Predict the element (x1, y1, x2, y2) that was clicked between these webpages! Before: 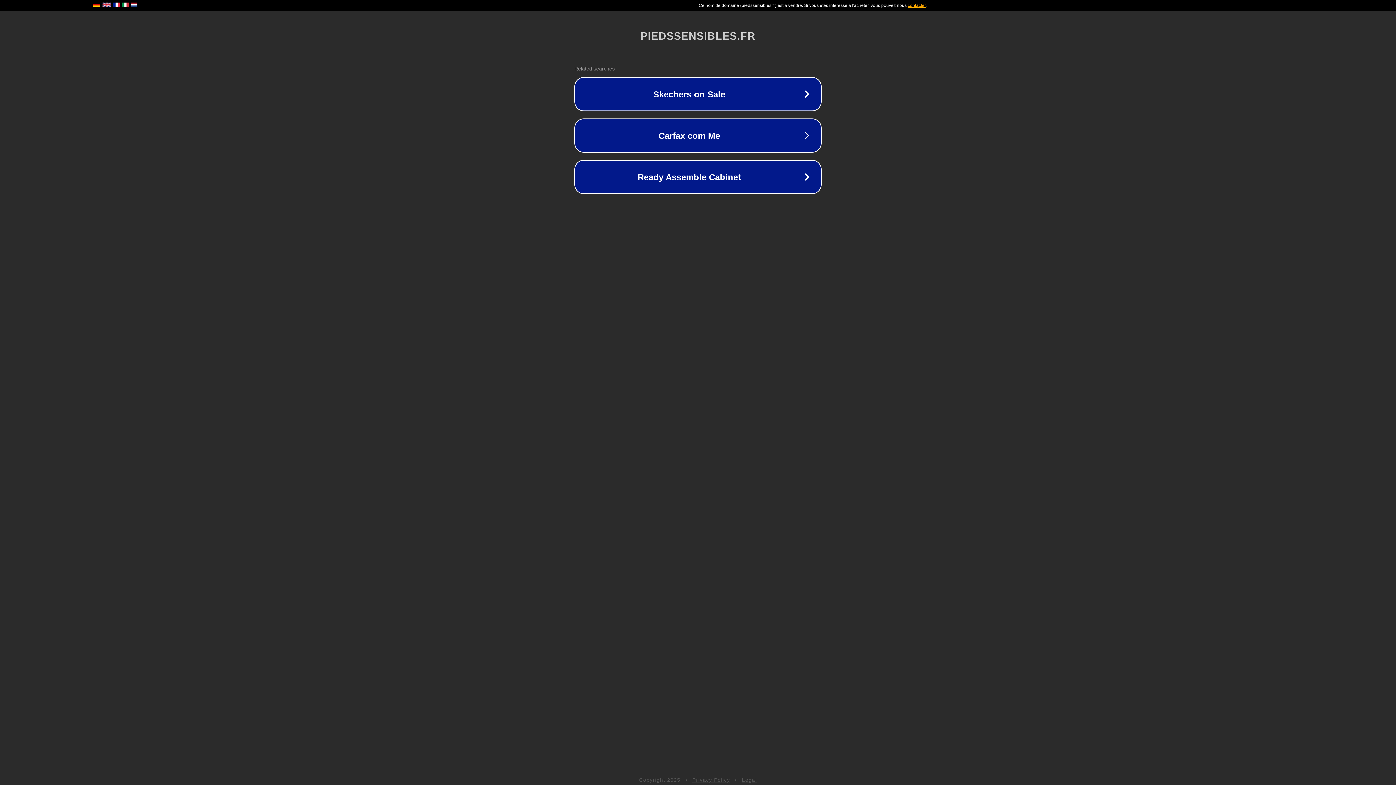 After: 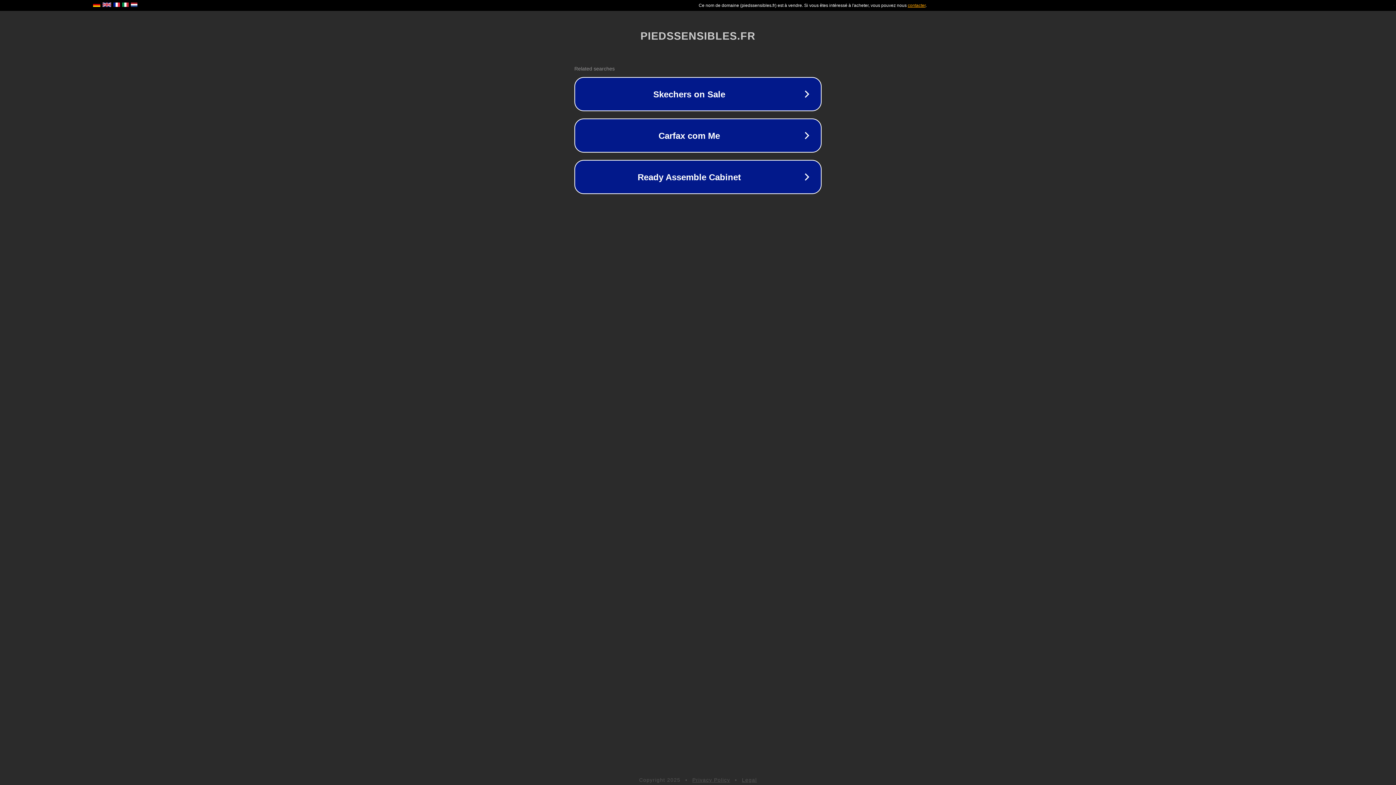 Action: bbox: (692, 777, 730, 783) label: Privacy Policy